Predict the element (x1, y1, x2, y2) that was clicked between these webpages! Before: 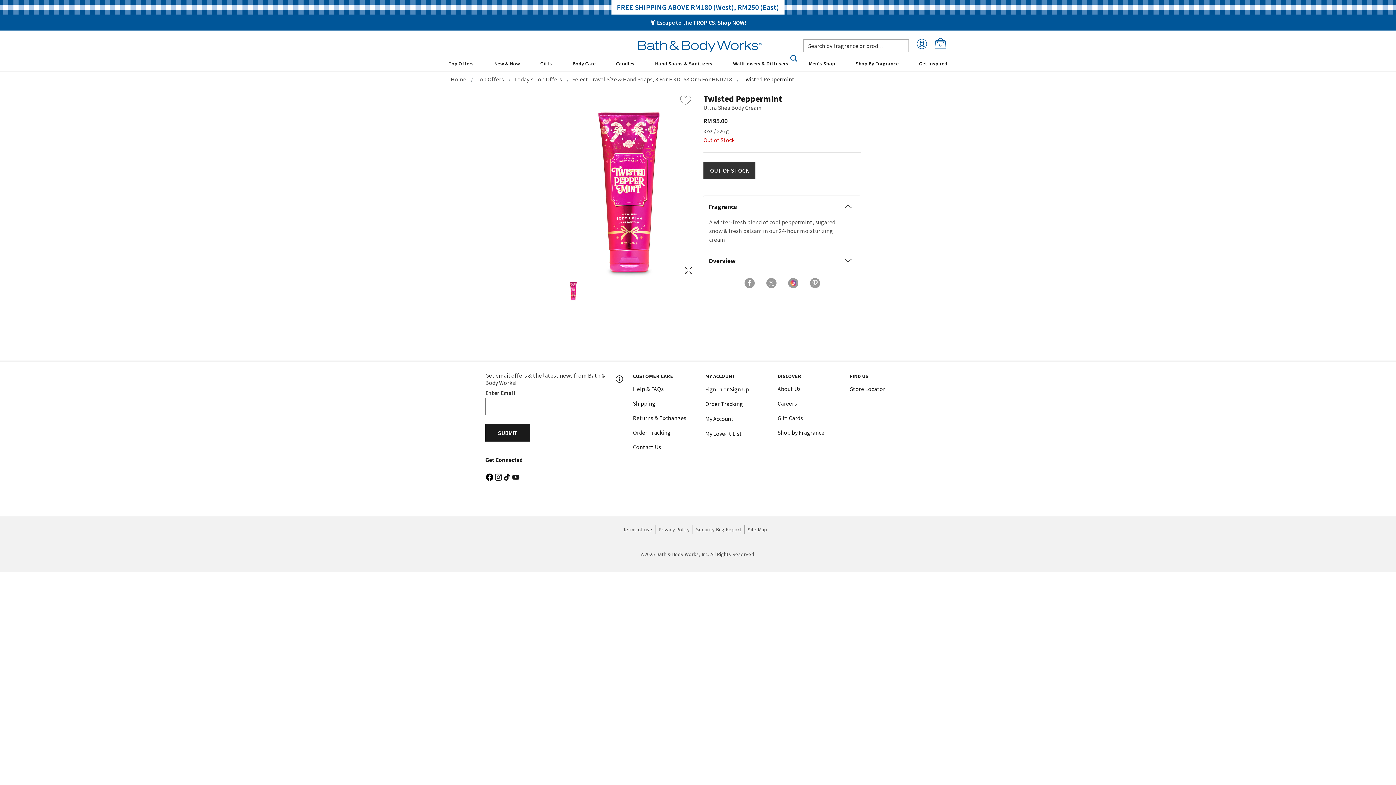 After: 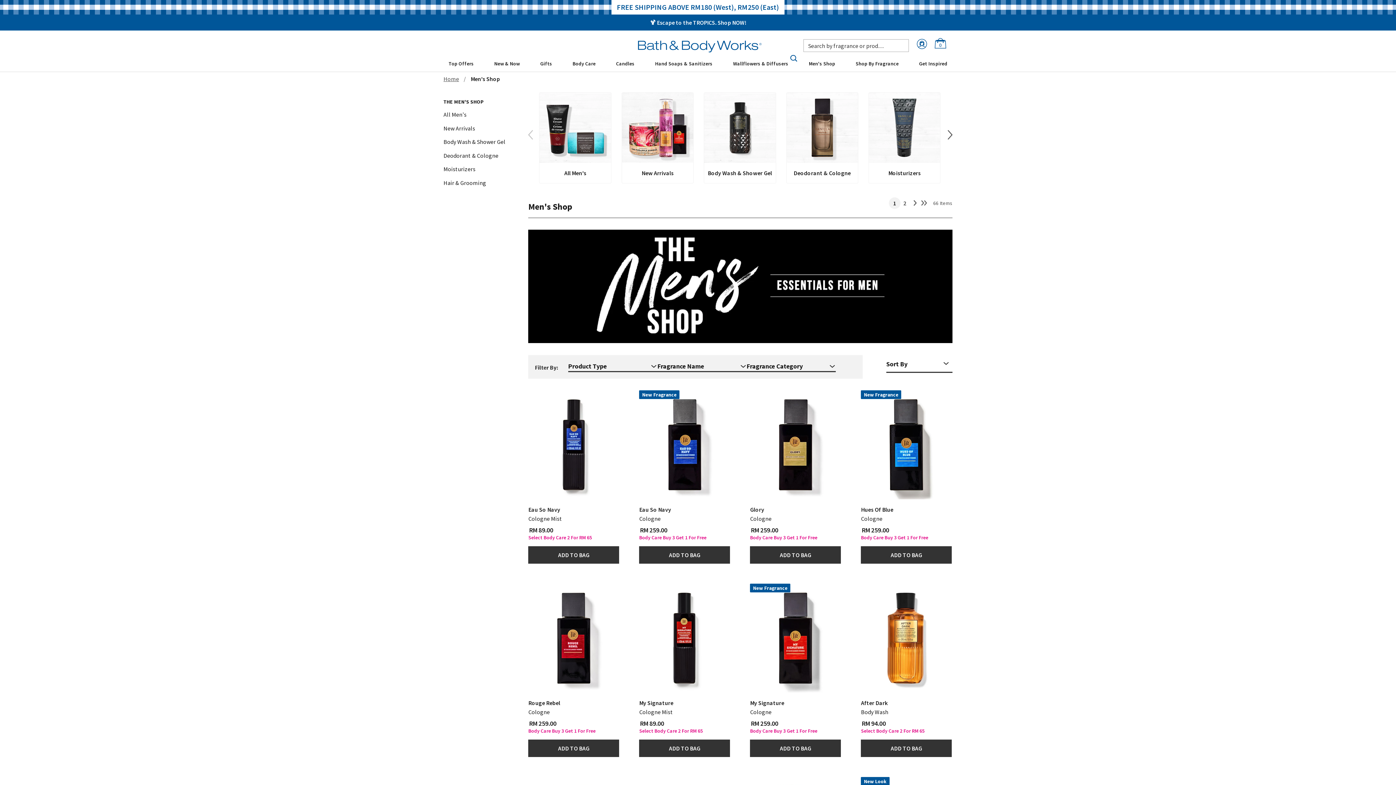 Action: label: Men's Shop bbox: (803, 55, 840, 71)